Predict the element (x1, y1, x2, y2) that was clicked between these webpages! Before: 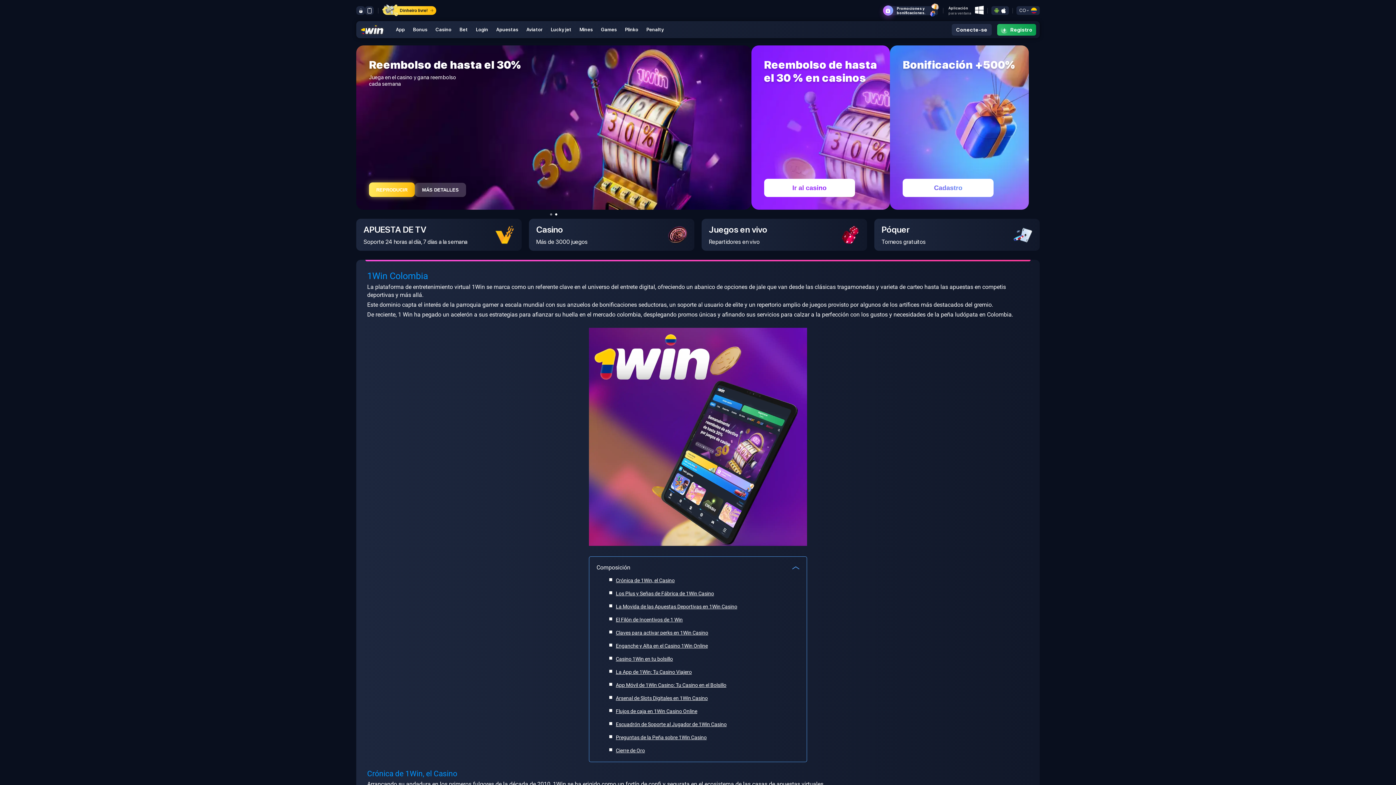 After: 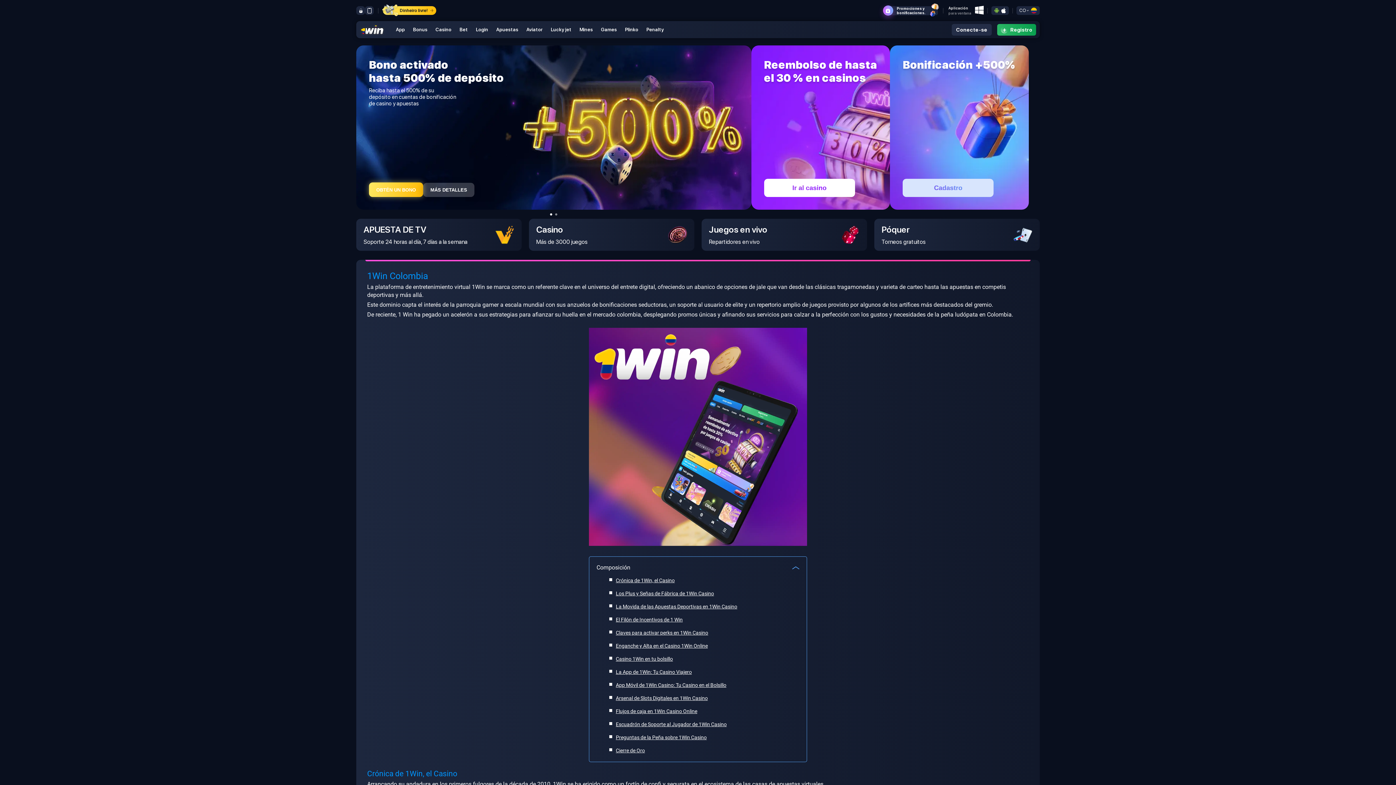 Action: bbox: (903, 179, 993, 197) label: Cadastro